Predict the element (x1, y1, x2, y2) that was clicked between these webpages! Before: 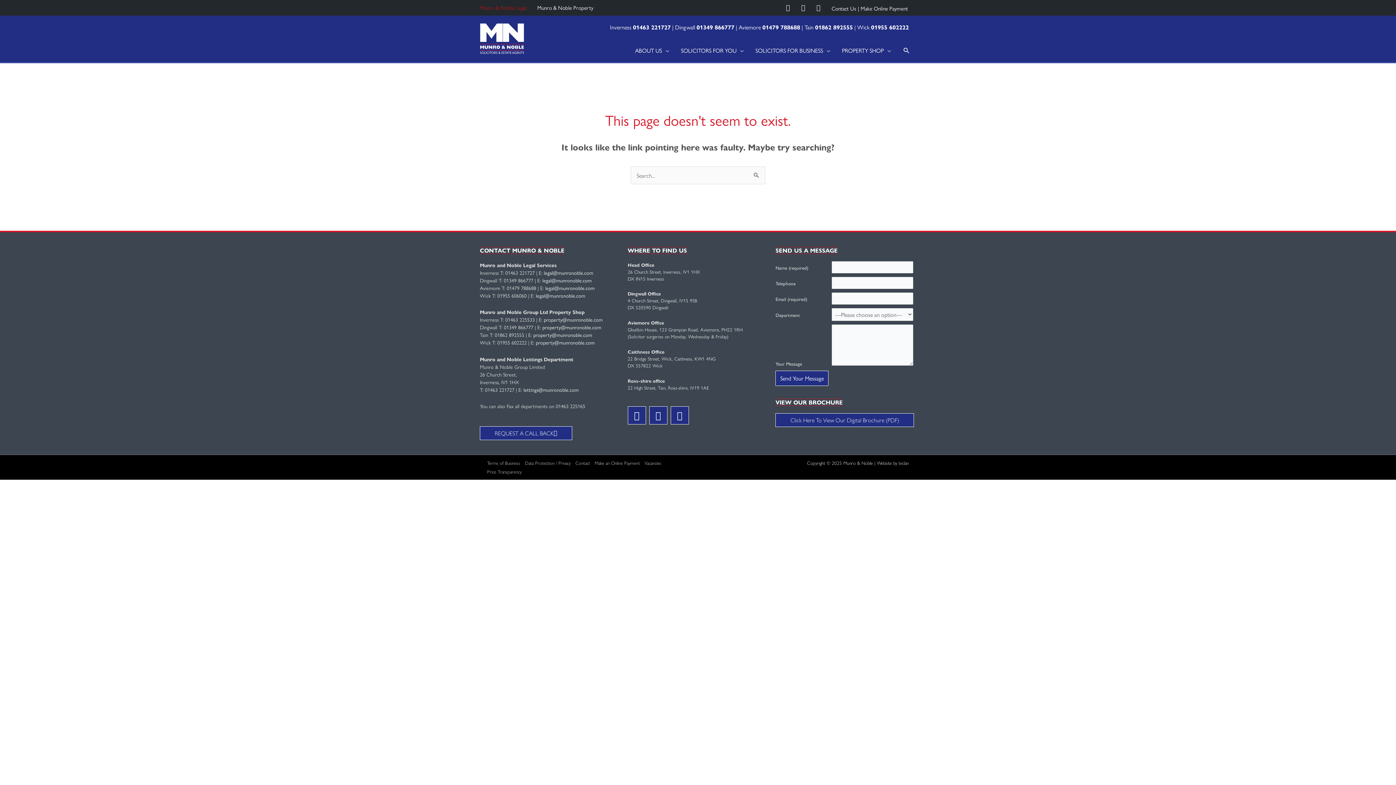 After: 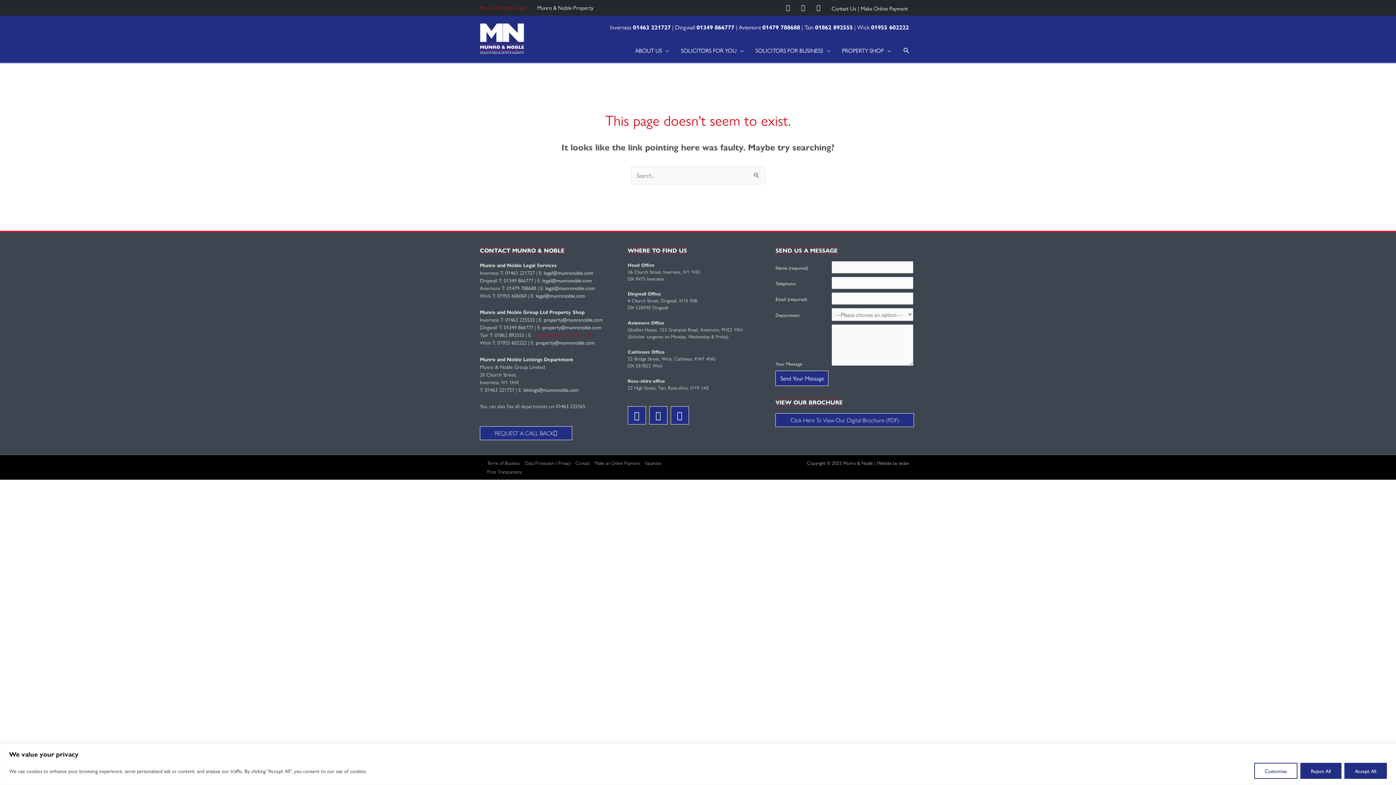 Action: label: property@munronoble.com bbox: (533, 331, 592, 338)